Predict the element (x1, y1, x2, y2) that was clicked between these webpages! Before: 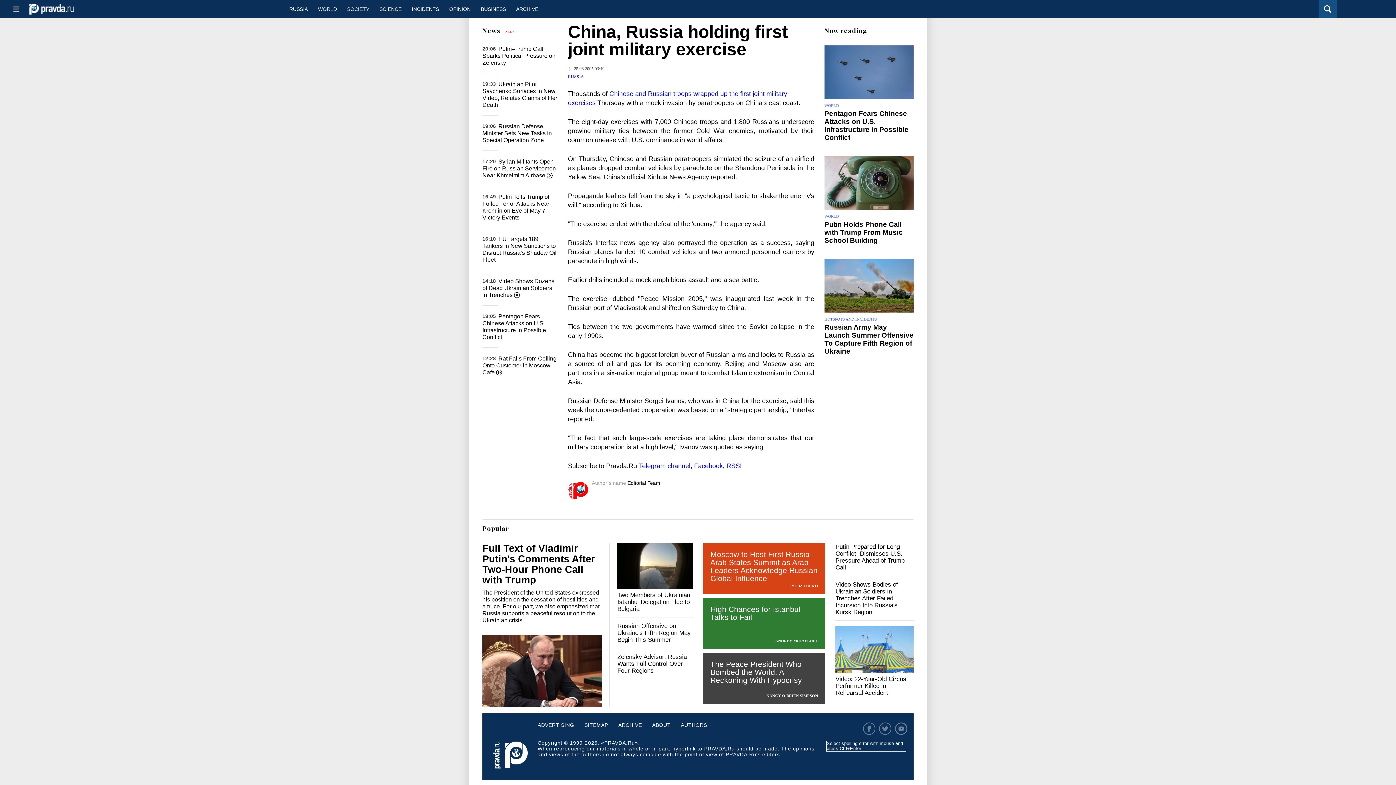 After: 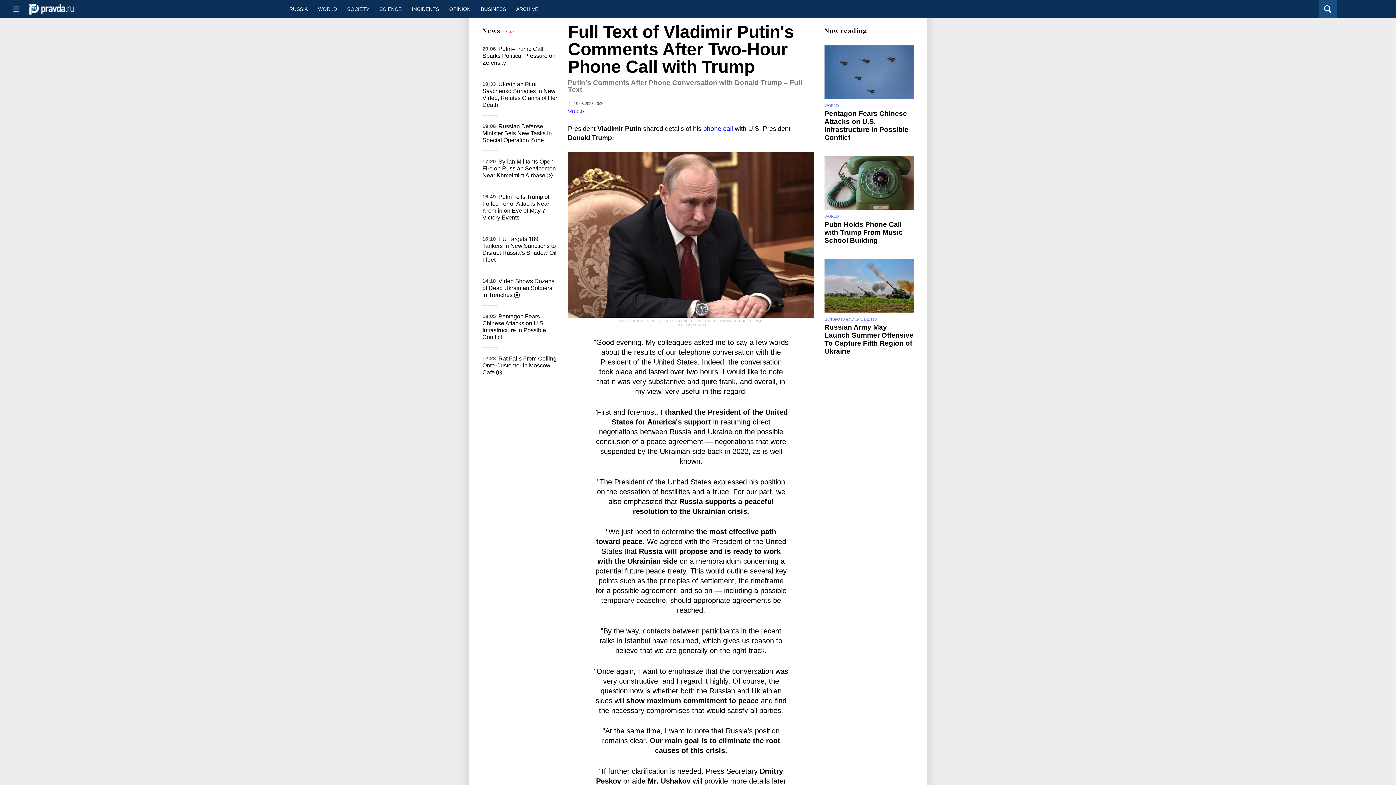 Action: bbox: (482, 635, 602, 707)